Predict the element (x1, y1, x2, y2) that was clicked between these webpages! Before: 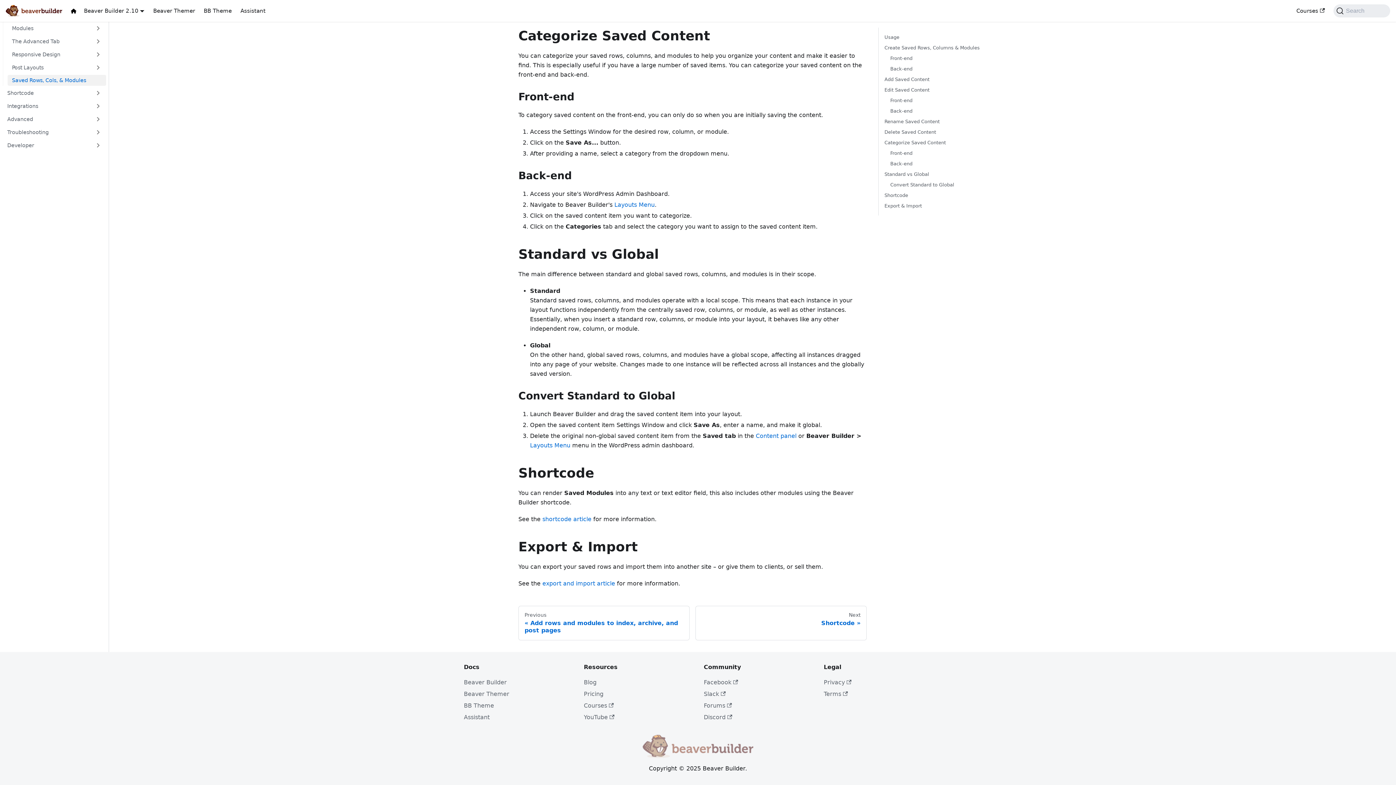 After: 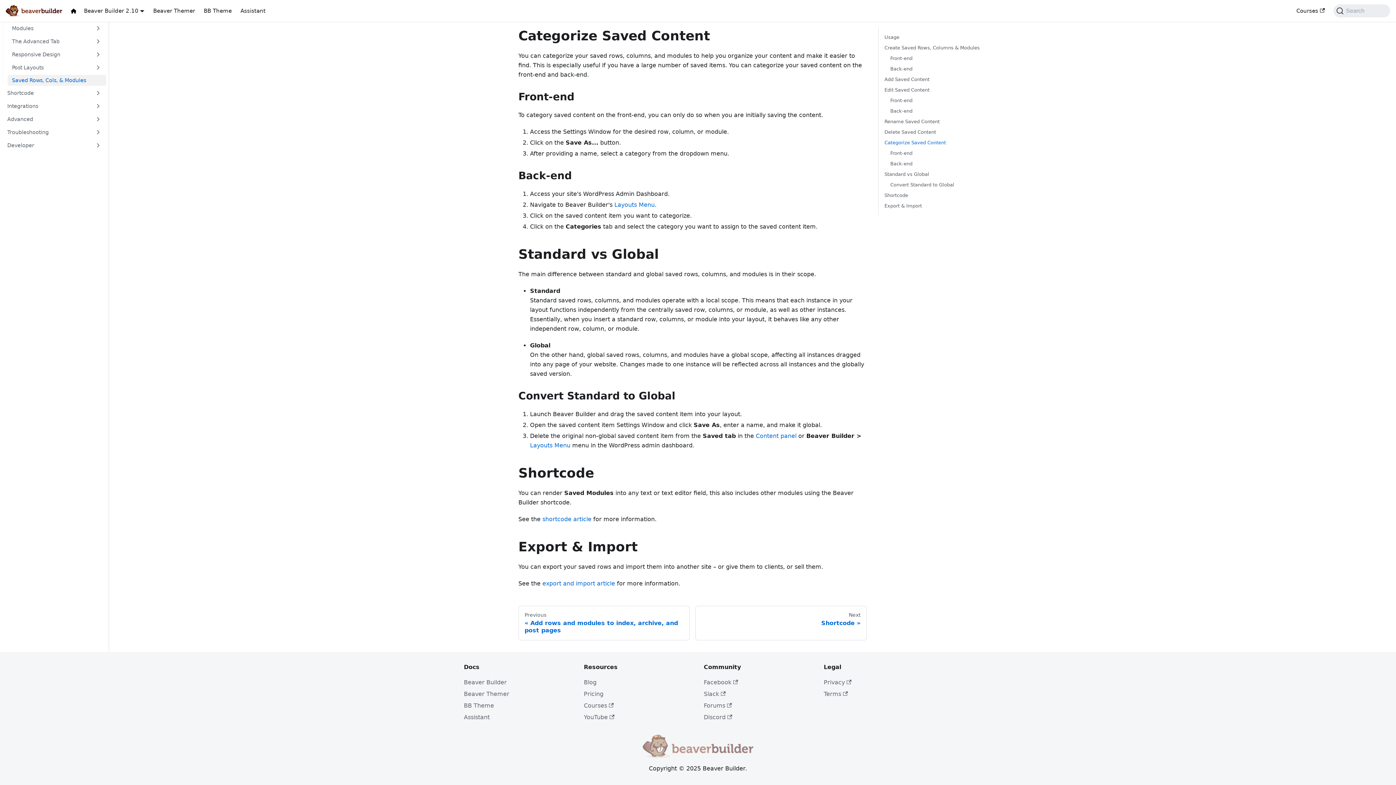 Action: label: Categorize Saved Content bbox: (884, 138, 984, 146)